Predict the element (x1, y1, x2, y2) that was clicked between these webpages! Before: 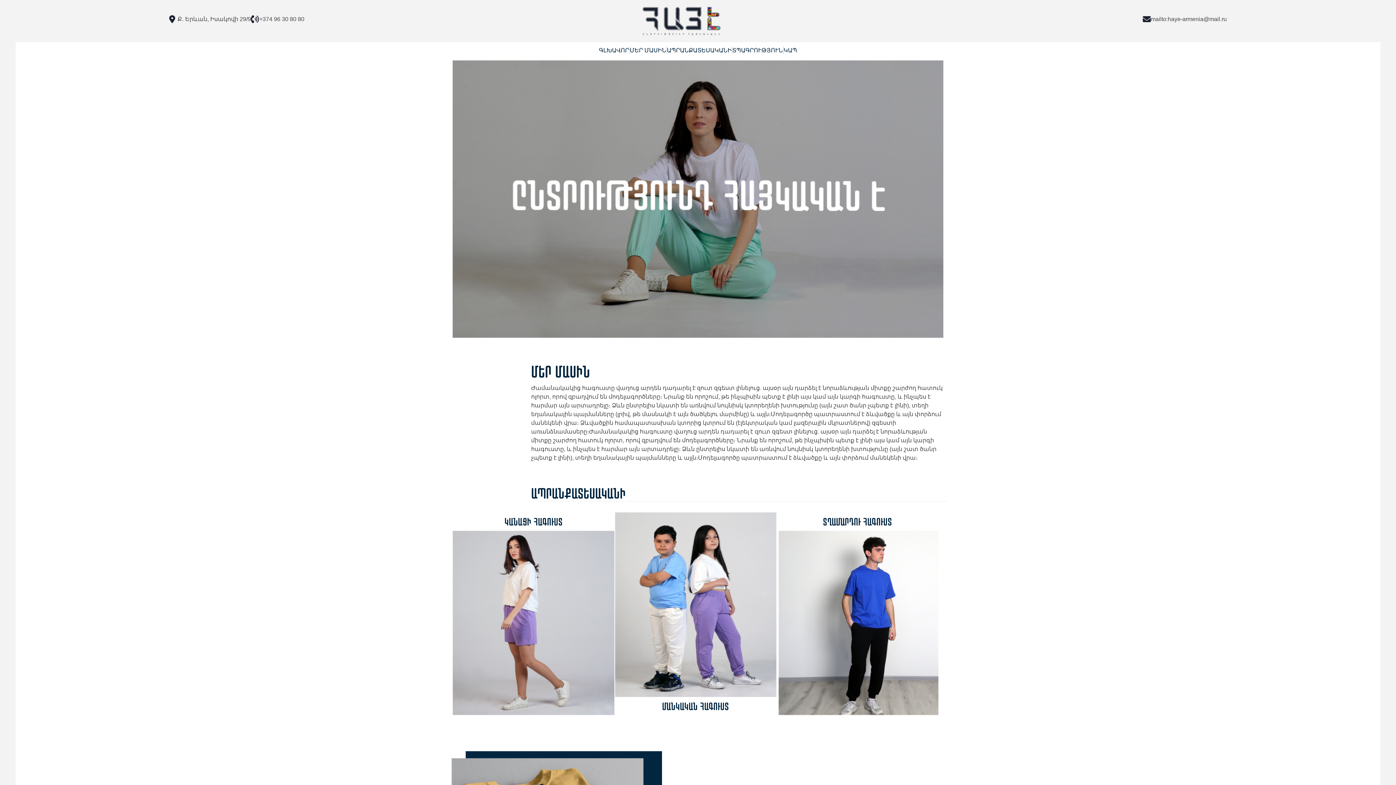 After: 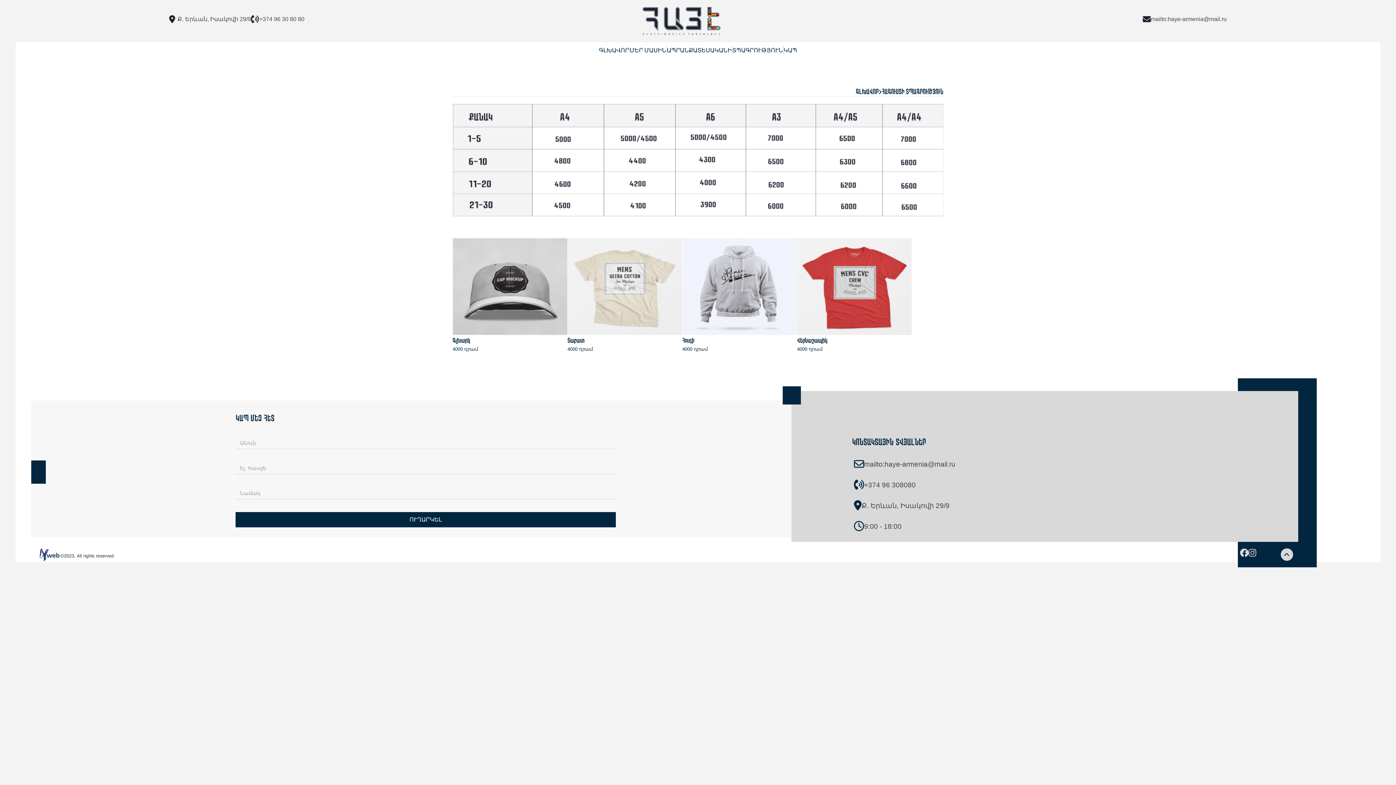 Action: label: ՏՊԱԳՐՈՒԹՅՈՒՆ bbox: (732, 47, 783, 53)